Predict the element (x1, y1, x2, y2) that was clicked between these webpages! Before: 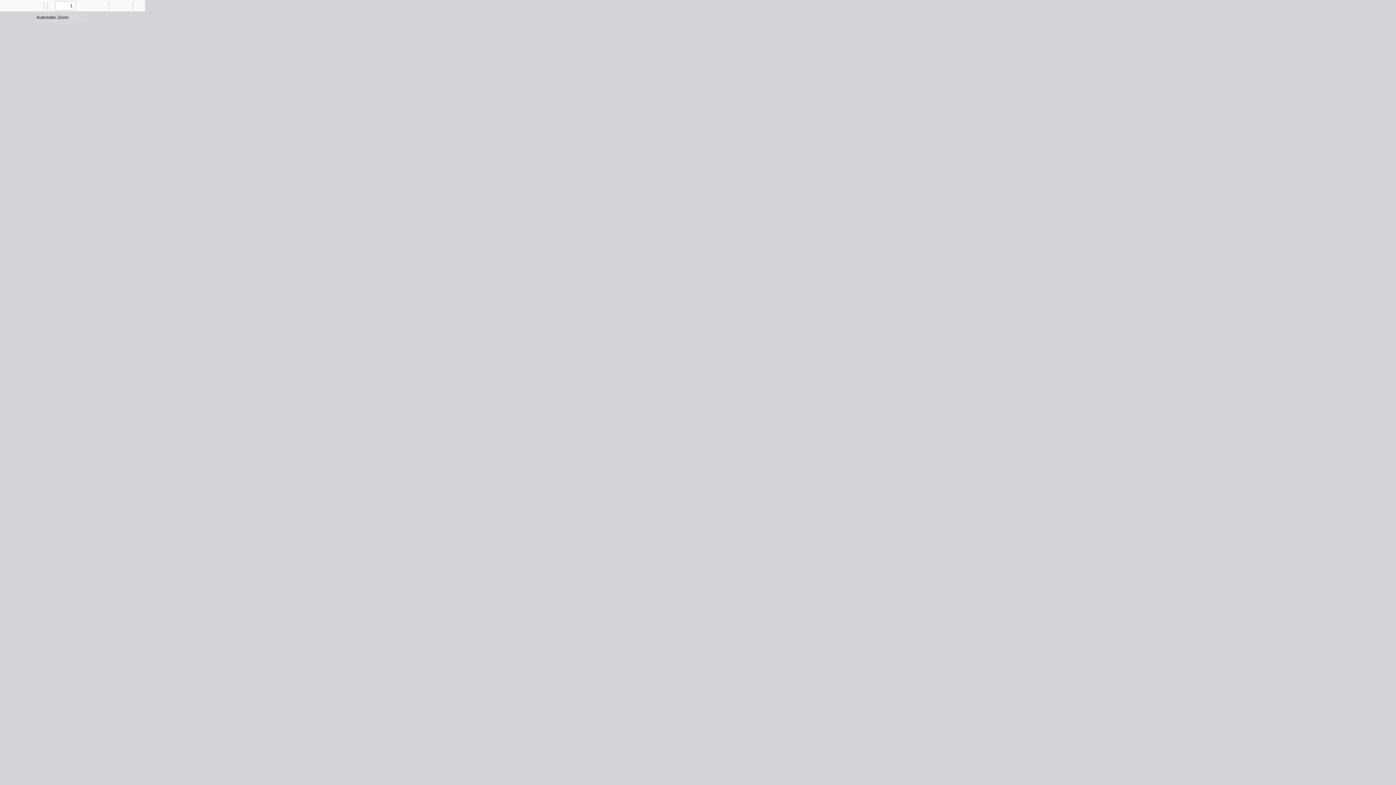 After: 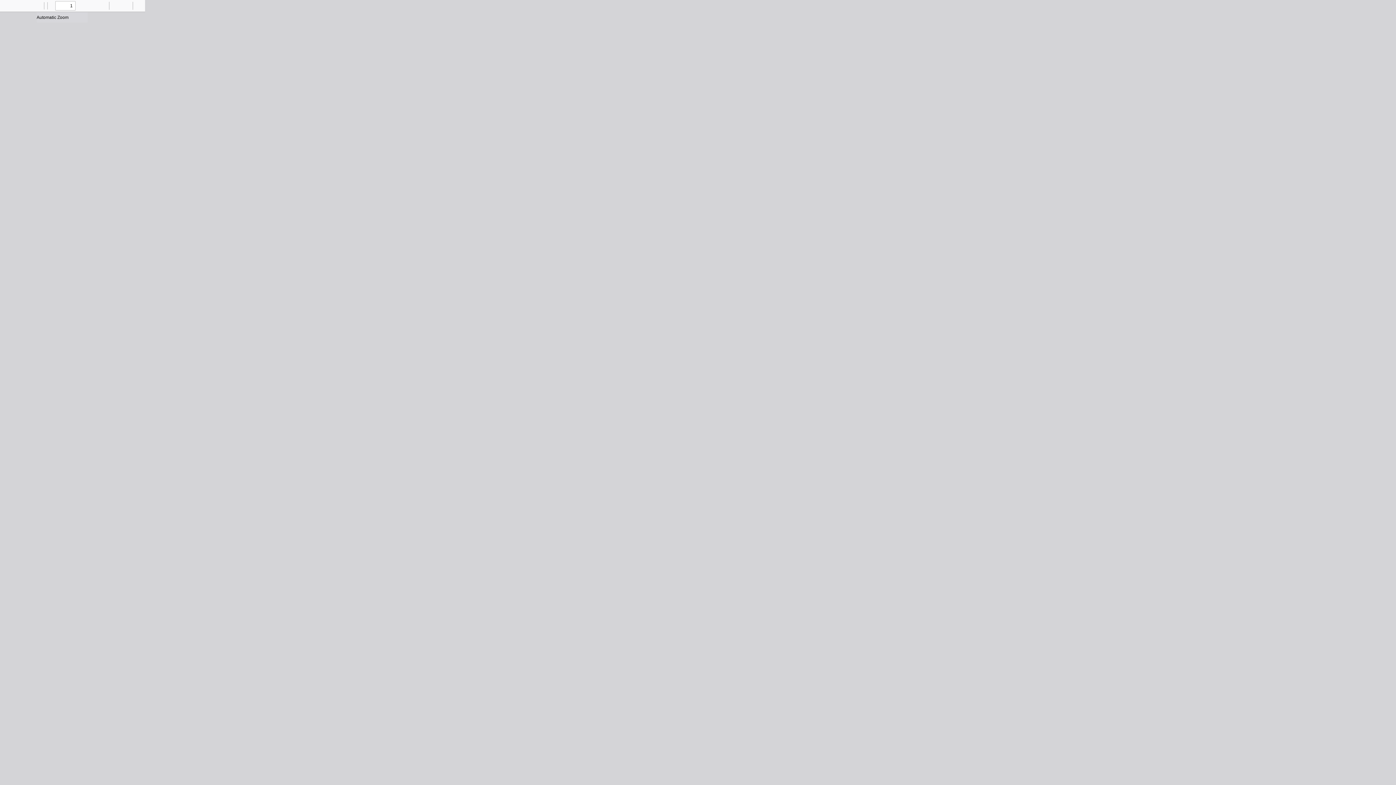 Action: bbox: (110, 0, 120, 10) label: Print